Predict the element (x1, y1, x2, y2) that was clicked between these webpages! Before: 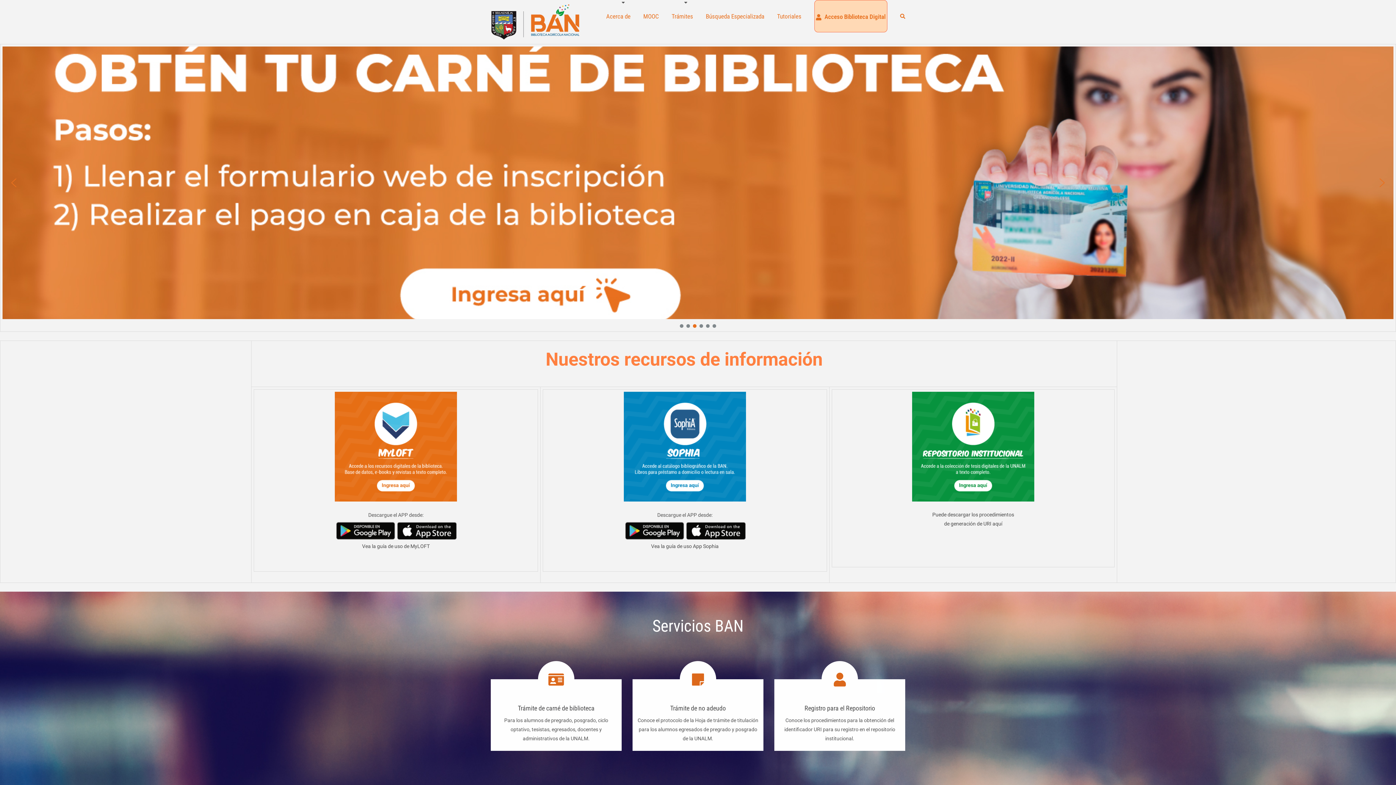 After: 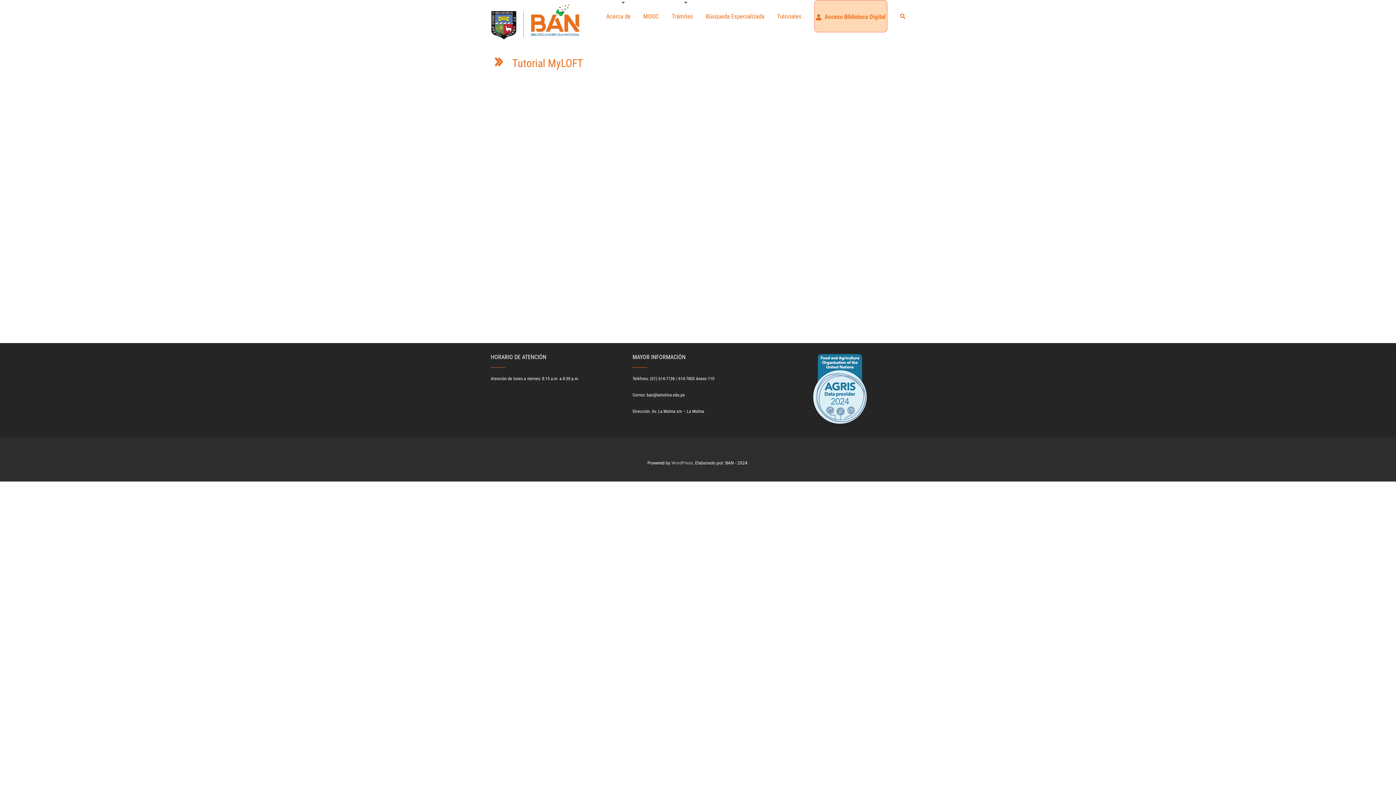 Action: bbox: (777, 0, 801, 31) label: Tutoriales